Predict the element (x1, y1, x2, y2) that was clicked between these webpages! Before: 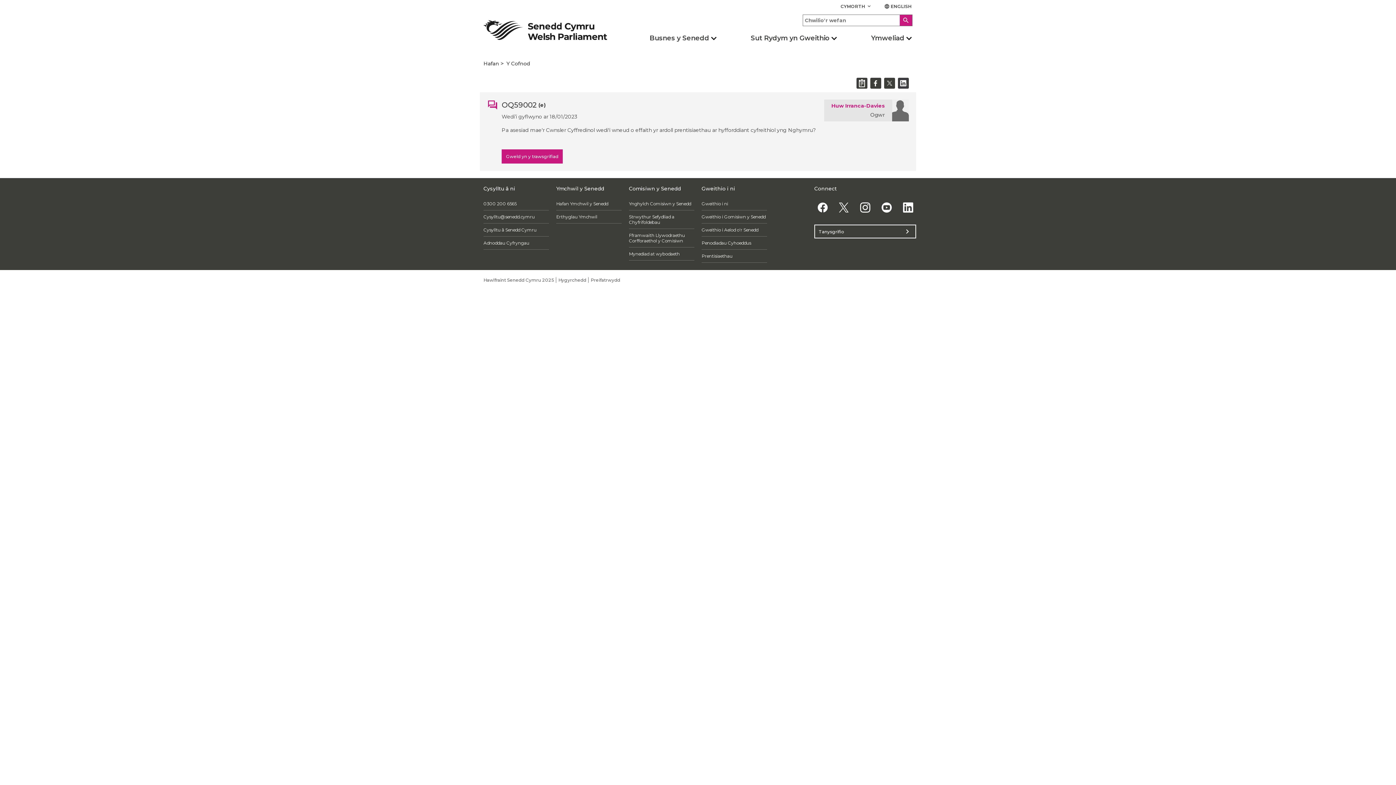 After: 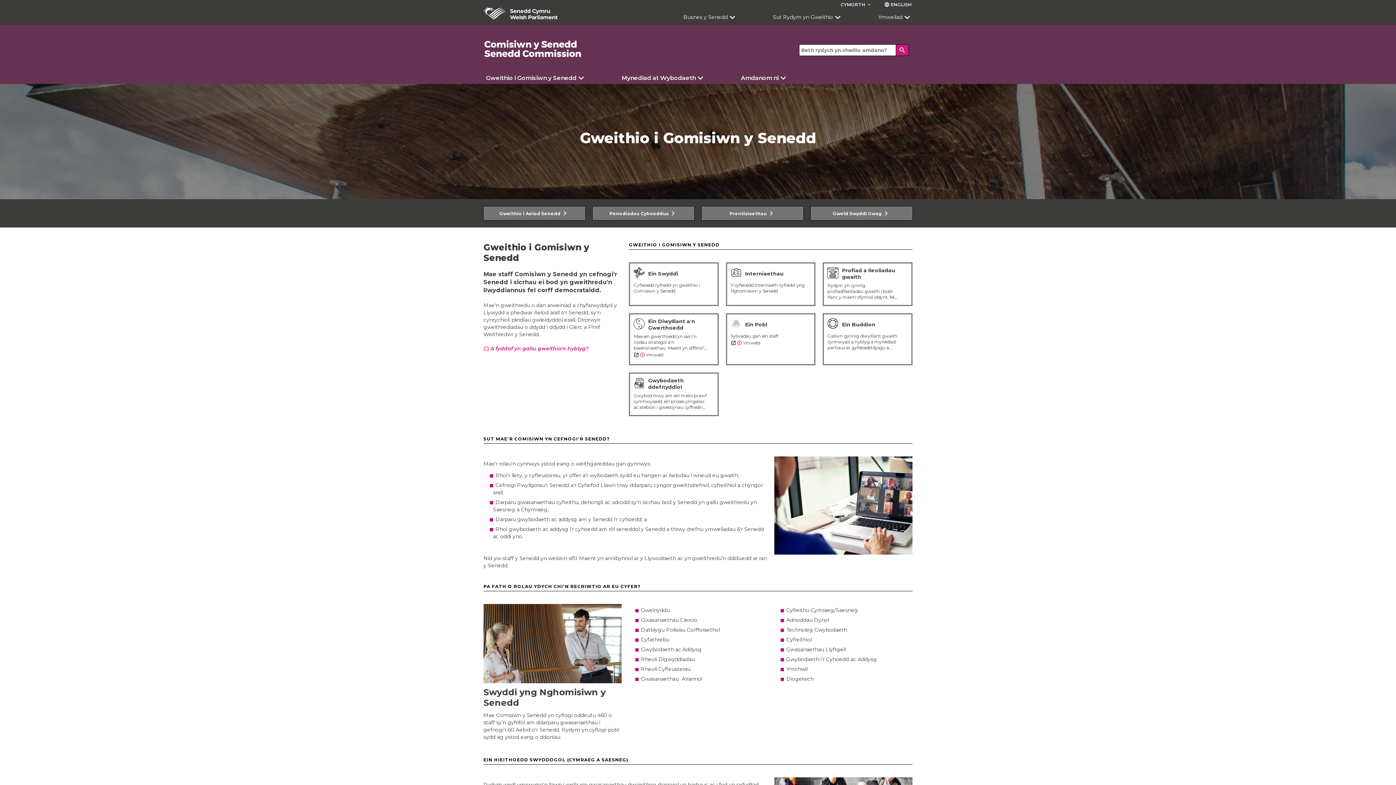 Action: bbox: (701, 214, 765, 219) label: Gweithio i Gomisiwn y Senedd